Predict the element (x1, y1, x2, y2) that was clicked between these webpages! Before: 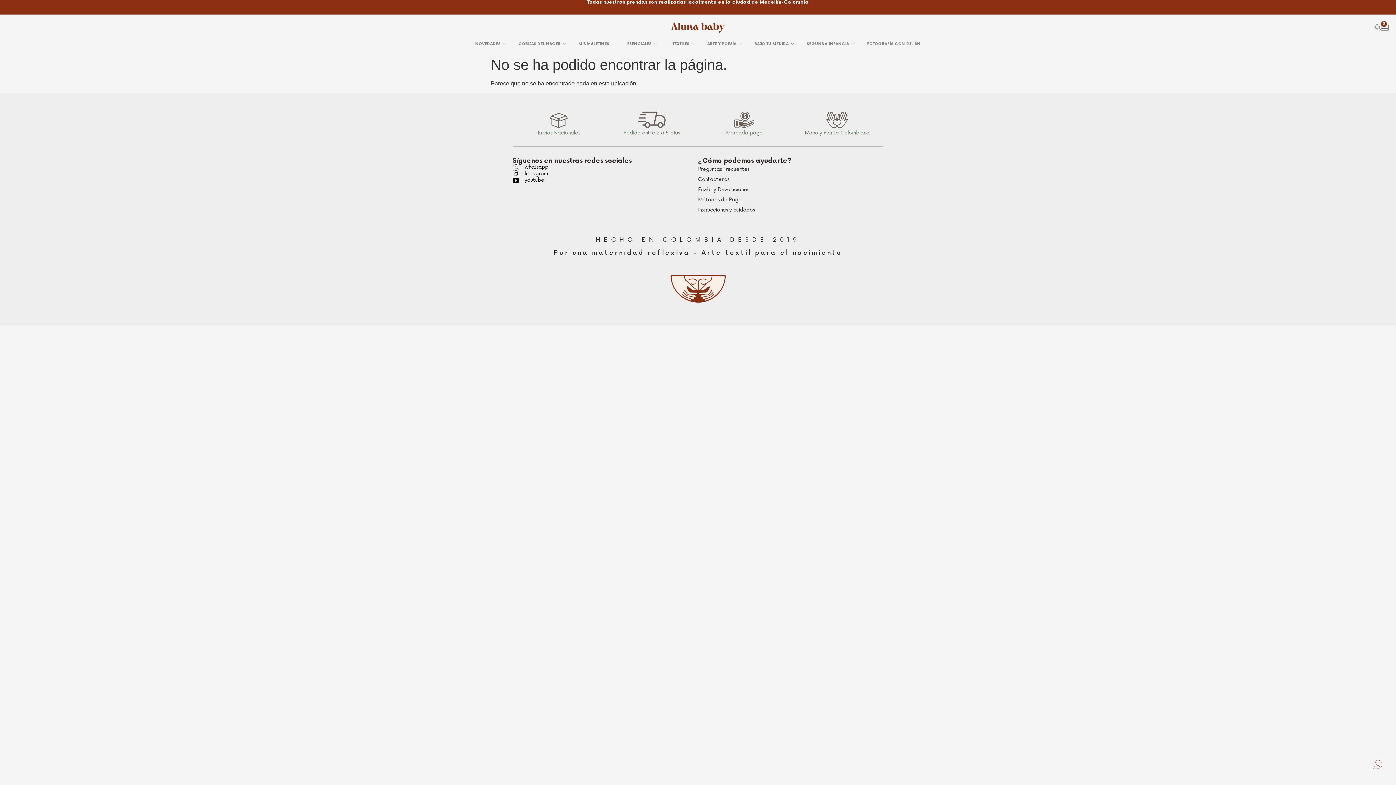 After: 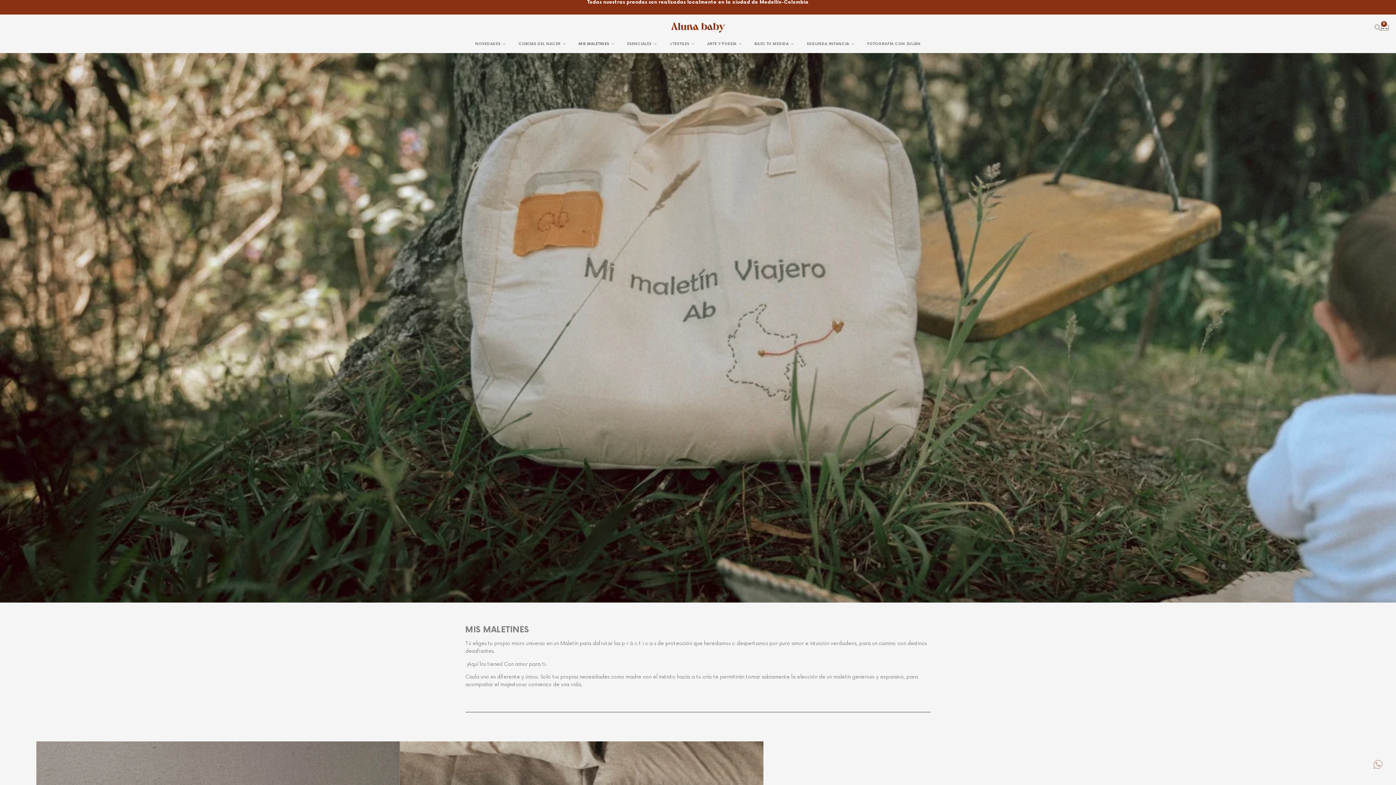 Action: label: MIS MALETINES bbox: (573, 34, 621, 53)